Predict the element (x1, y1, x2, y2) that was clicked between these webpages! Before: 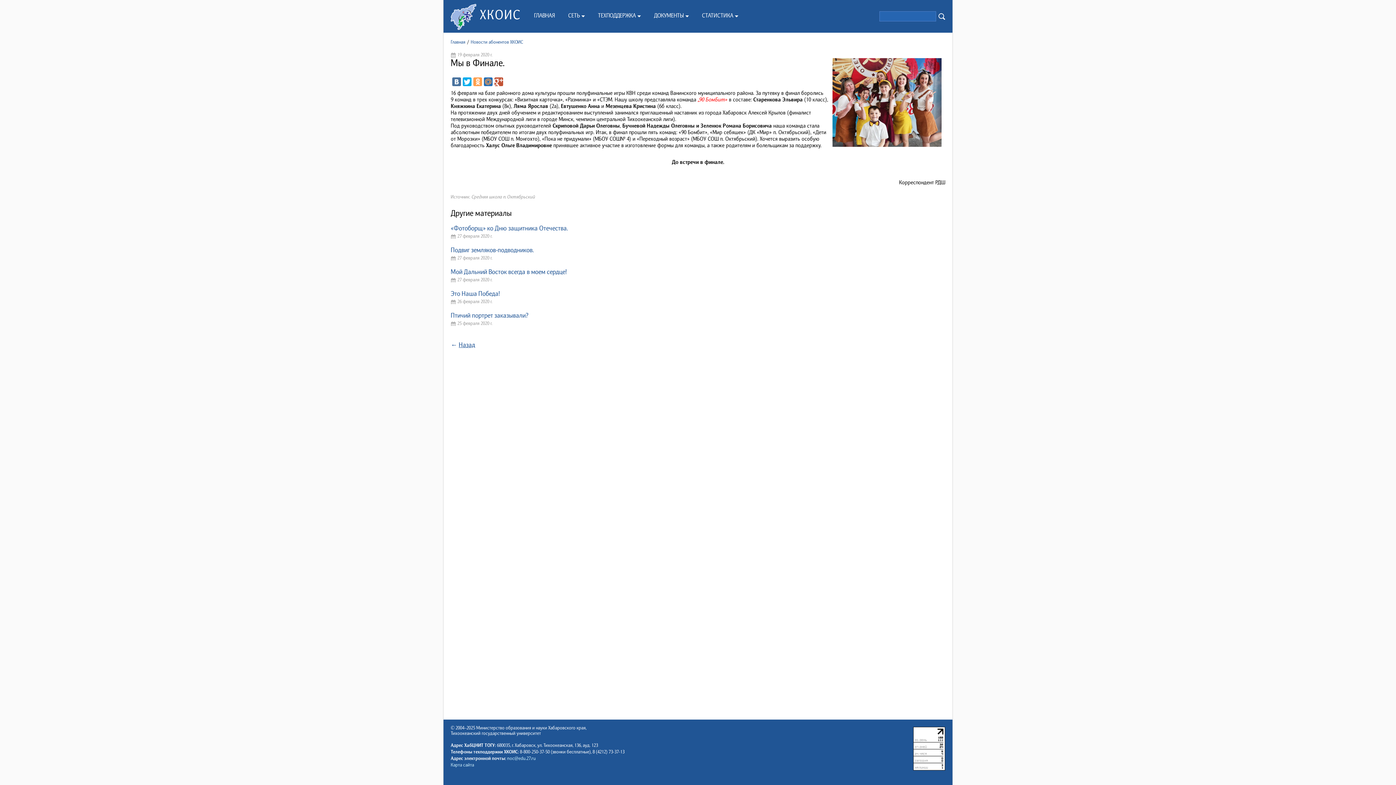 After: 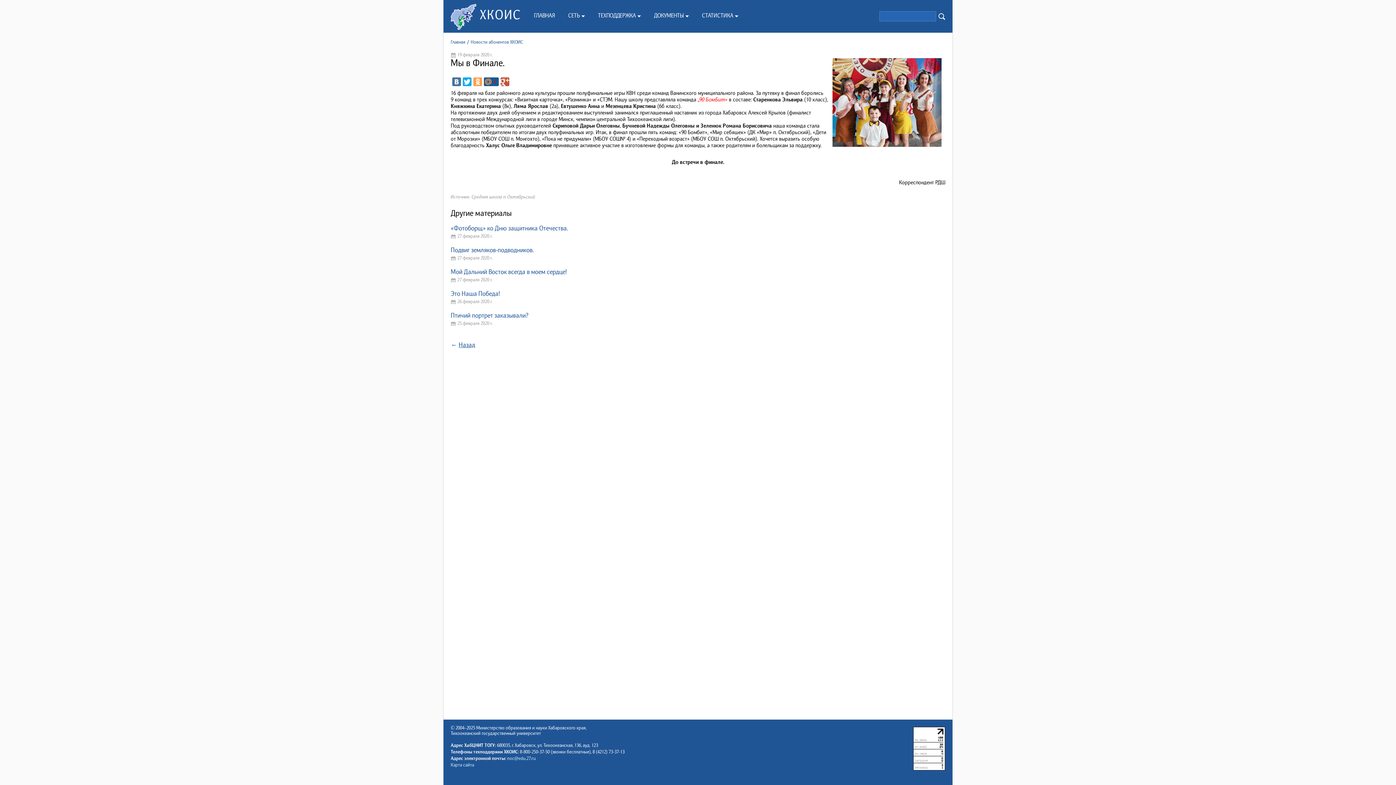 Action: bbox: (484, 77, 492, 86)